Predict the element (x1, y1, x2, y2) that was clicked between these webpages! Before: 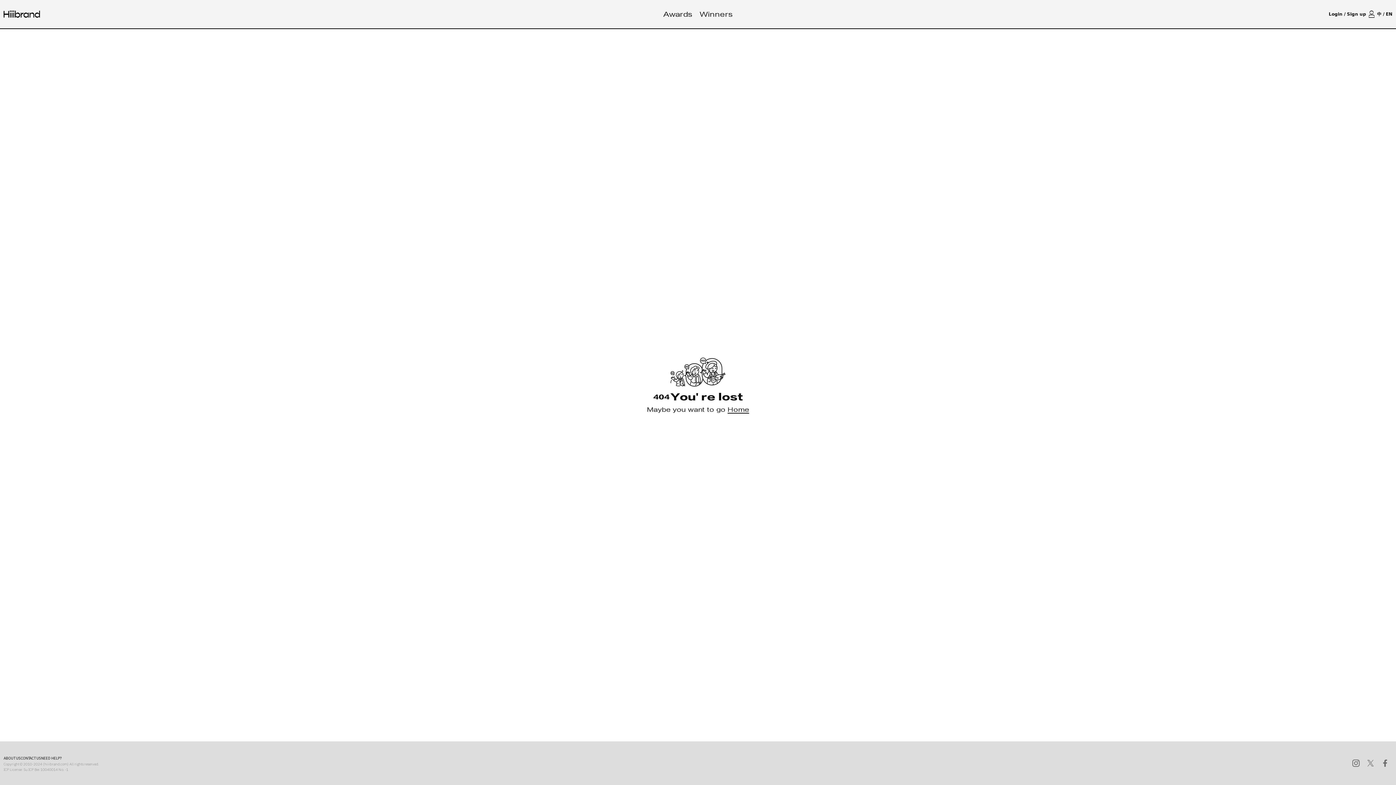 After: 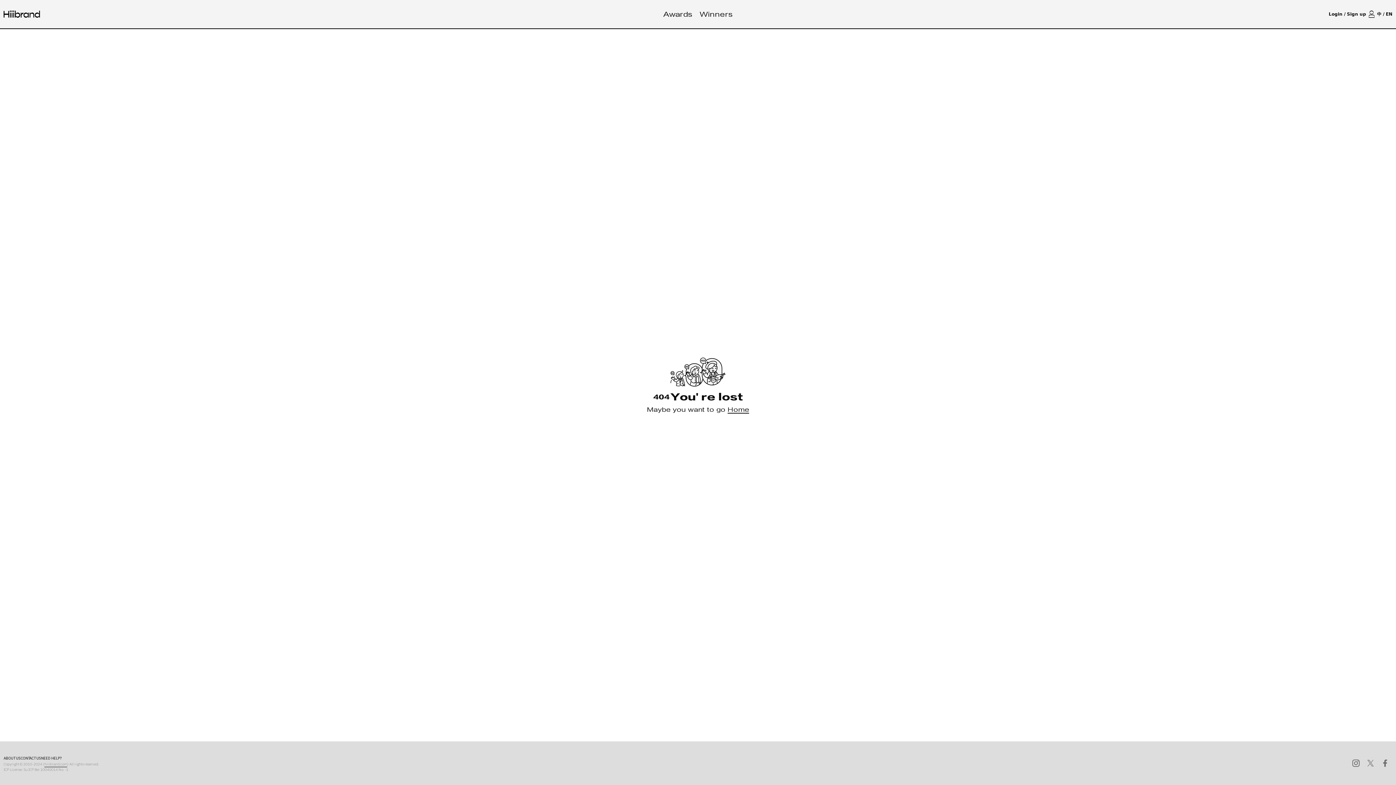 Action: bbox: (41, 759, 61, 767) label: hiiibrand.com